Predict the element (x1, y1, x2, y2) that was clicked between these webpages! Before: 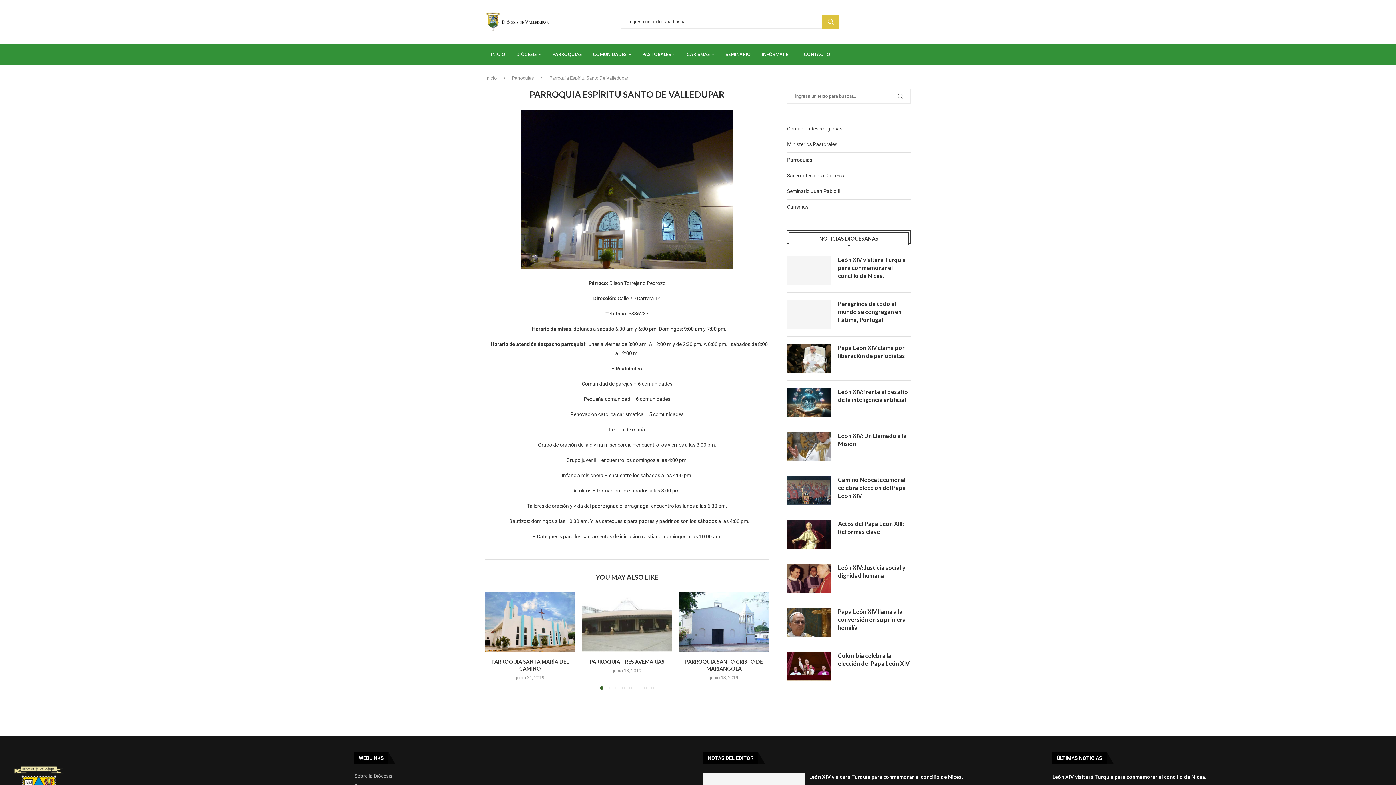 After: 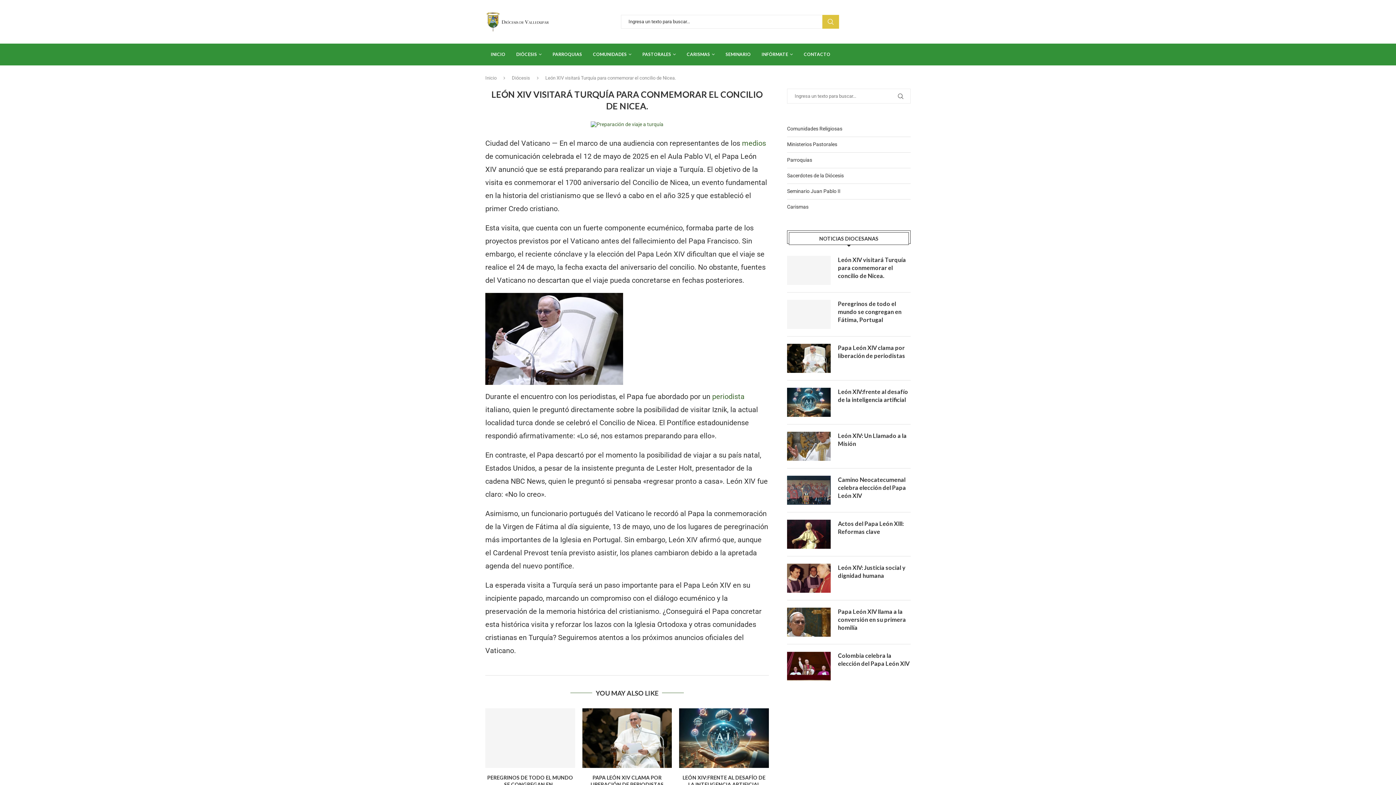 Action: bbox: (1052, 774, 1206, 780) label: León XIV visitará Turquía para conmemorar el concilio de Nicea.